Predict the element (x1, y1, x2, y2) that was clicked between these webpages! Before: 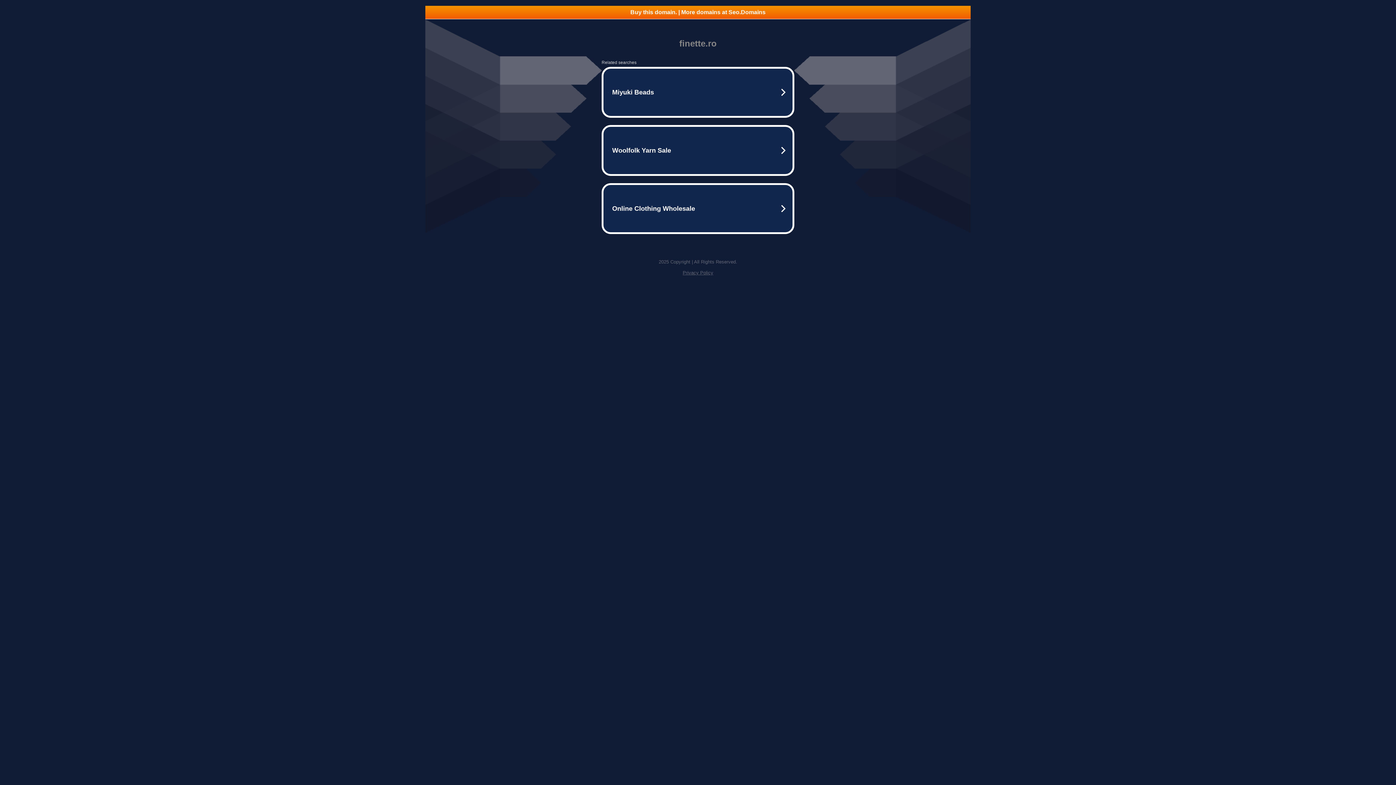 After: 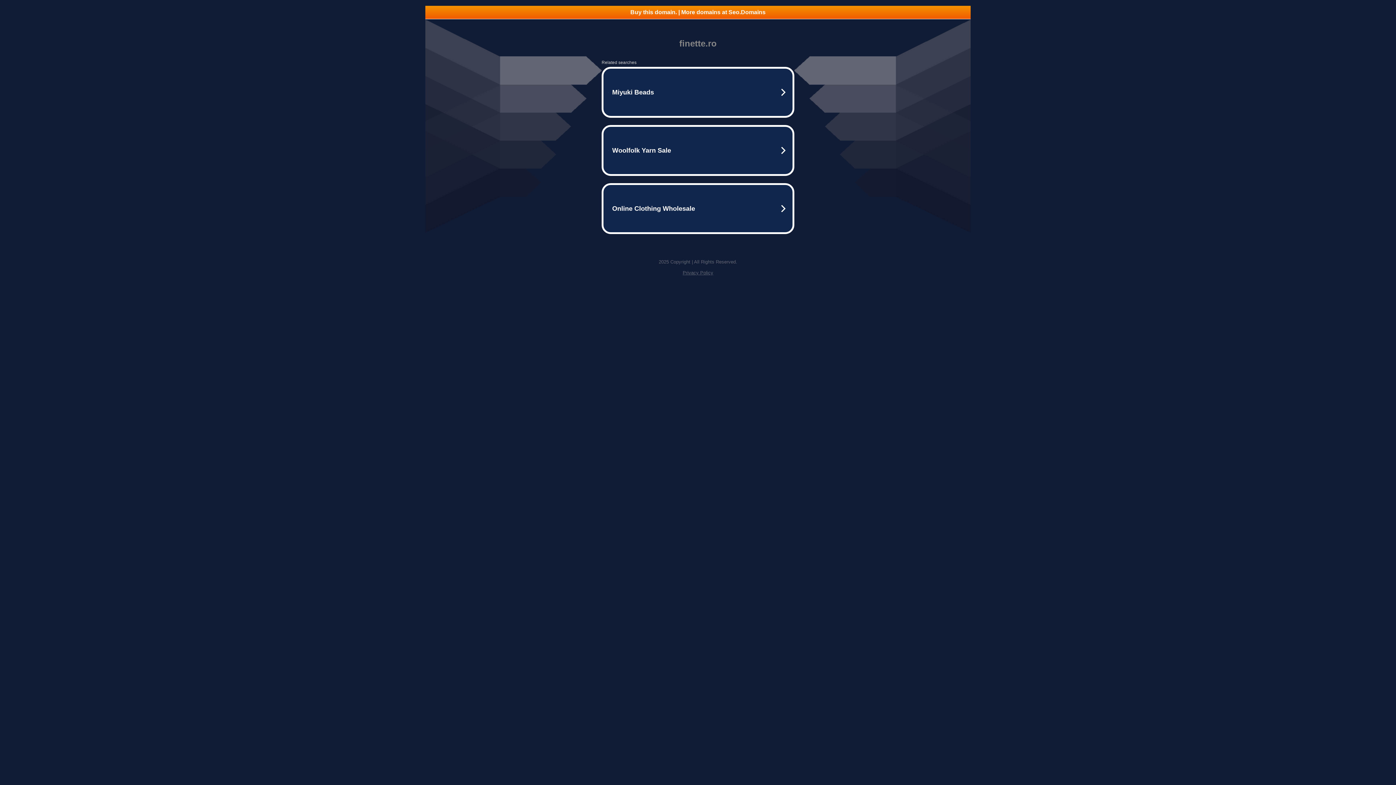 Action: bbox: (682, 270, 713, 275) label: Privacy Policy